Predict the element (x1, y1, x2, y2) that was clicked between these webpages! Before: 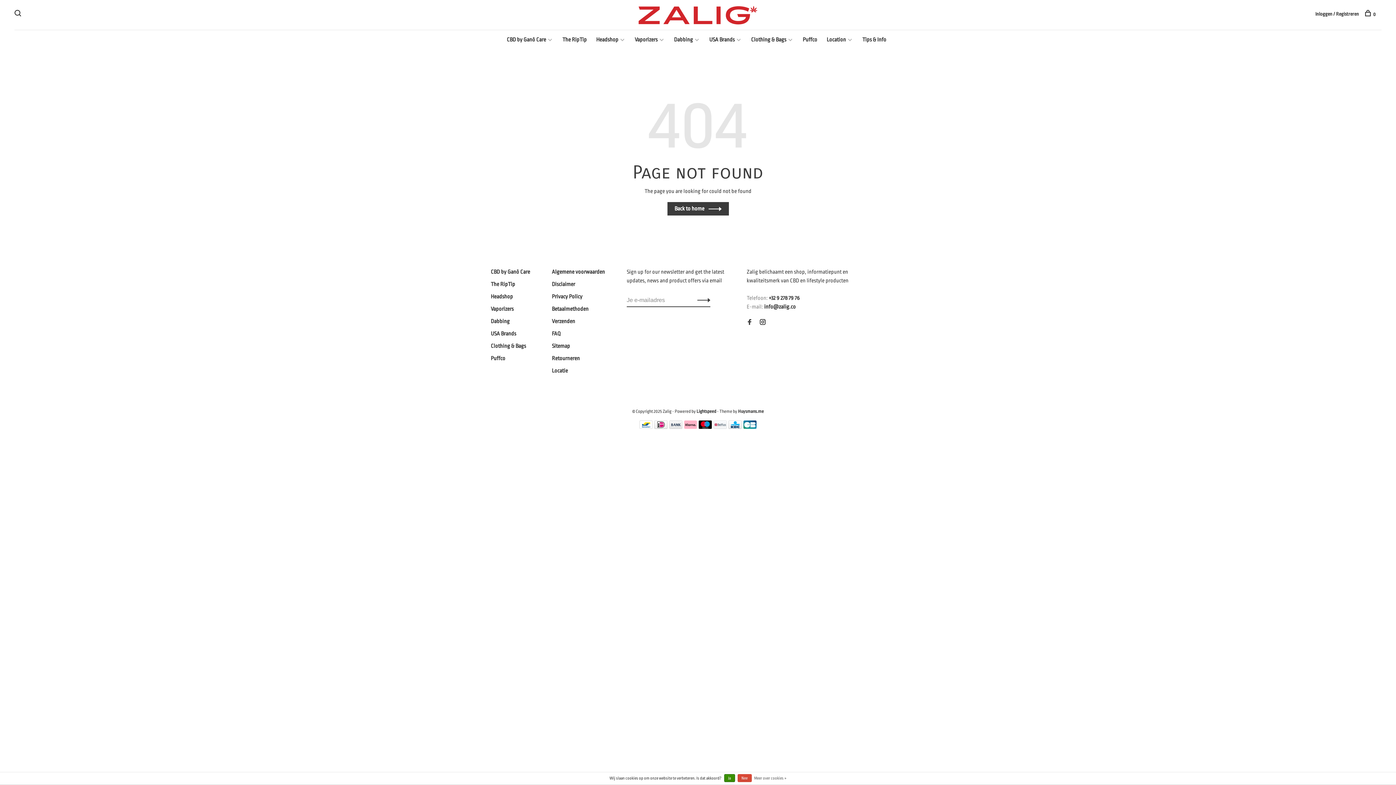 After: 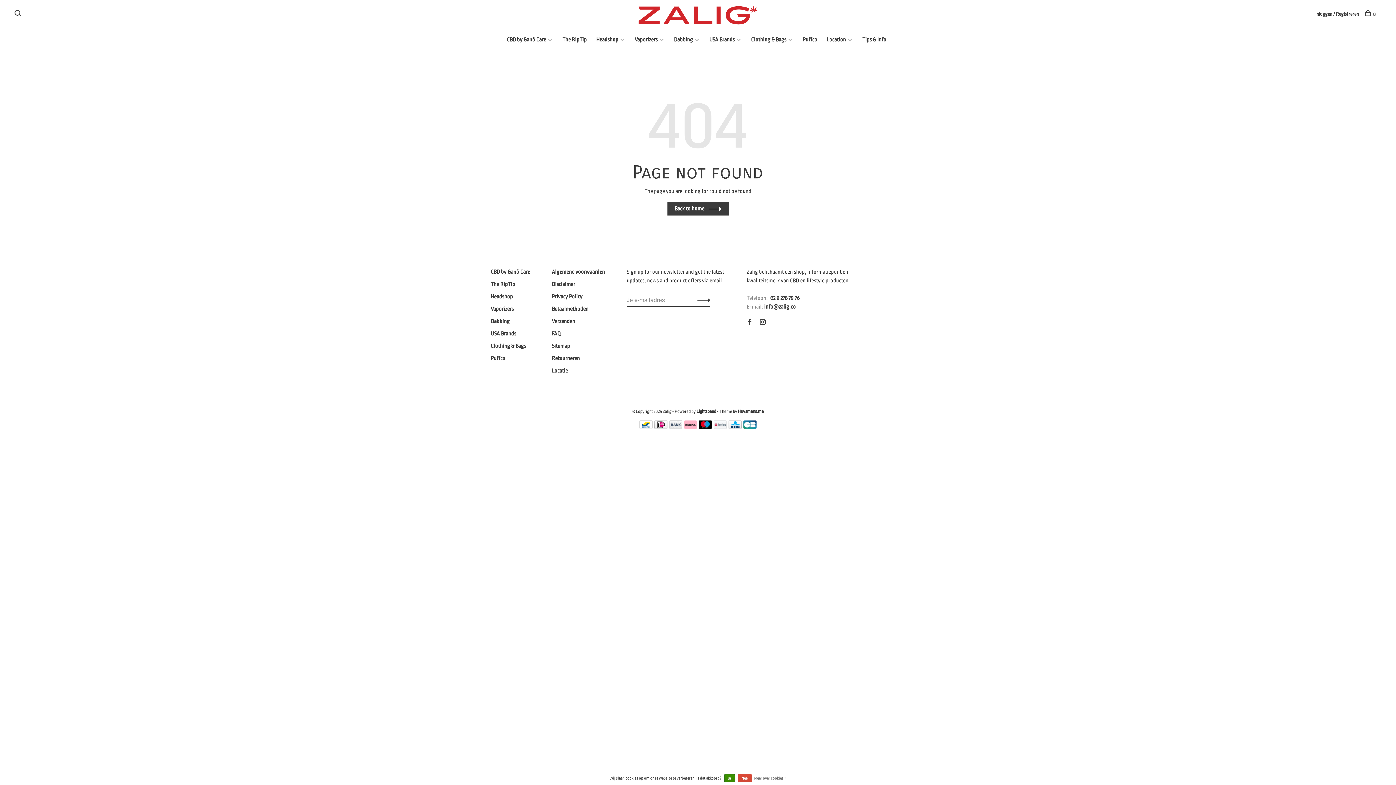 Action: label: Lightspeed bbox: (696, 409, 716, 414)